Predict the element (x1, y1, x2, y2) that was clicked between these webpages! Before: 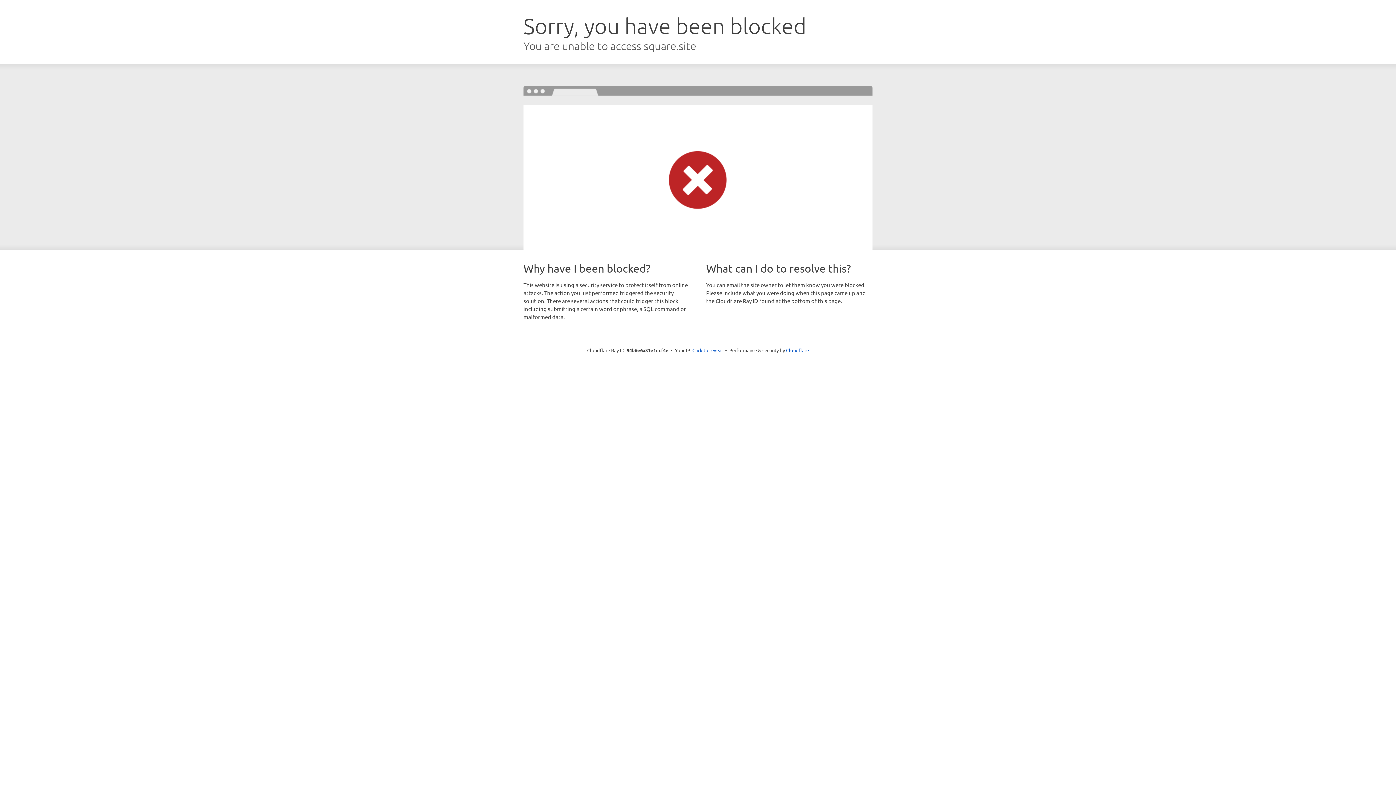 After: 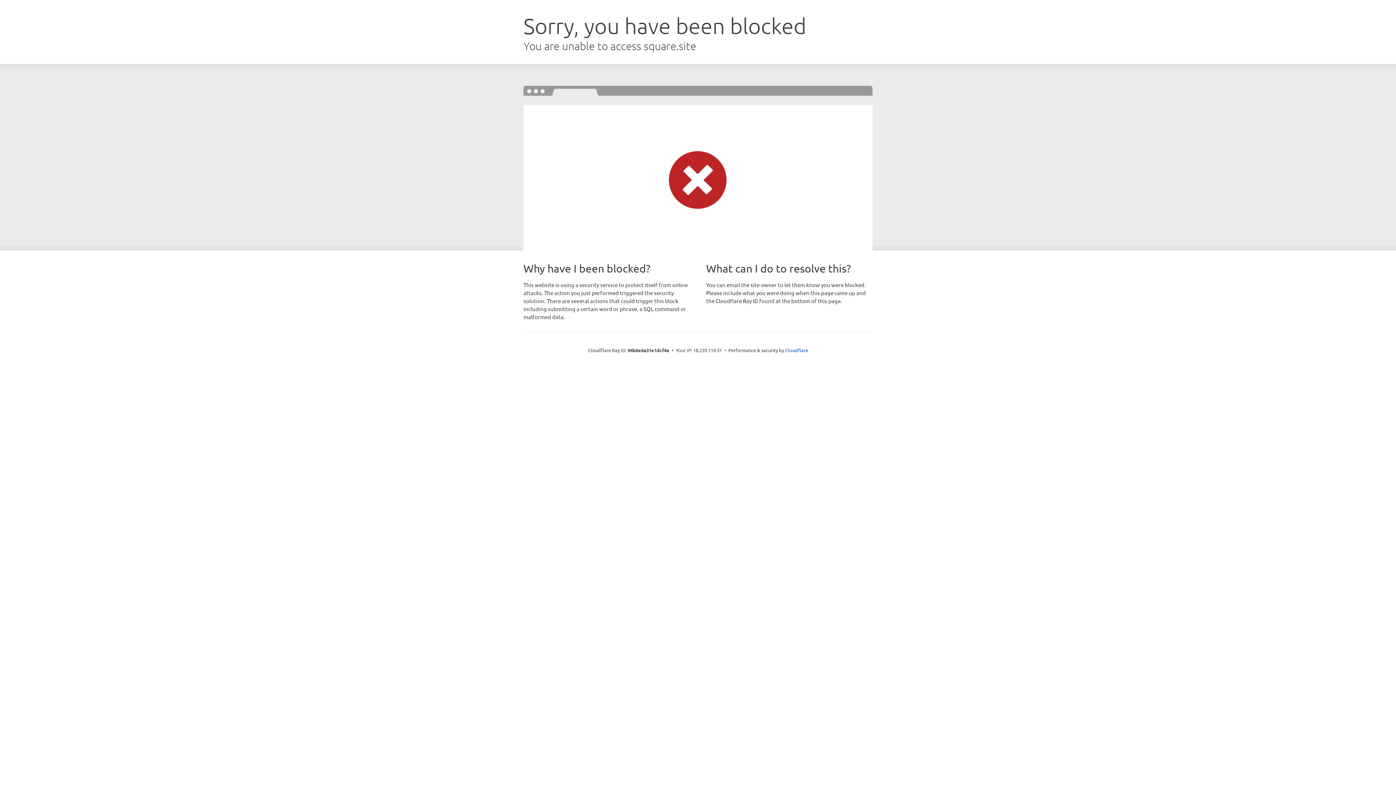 Action: label: Click to reveal bbox: (692, 346, 723, 353)